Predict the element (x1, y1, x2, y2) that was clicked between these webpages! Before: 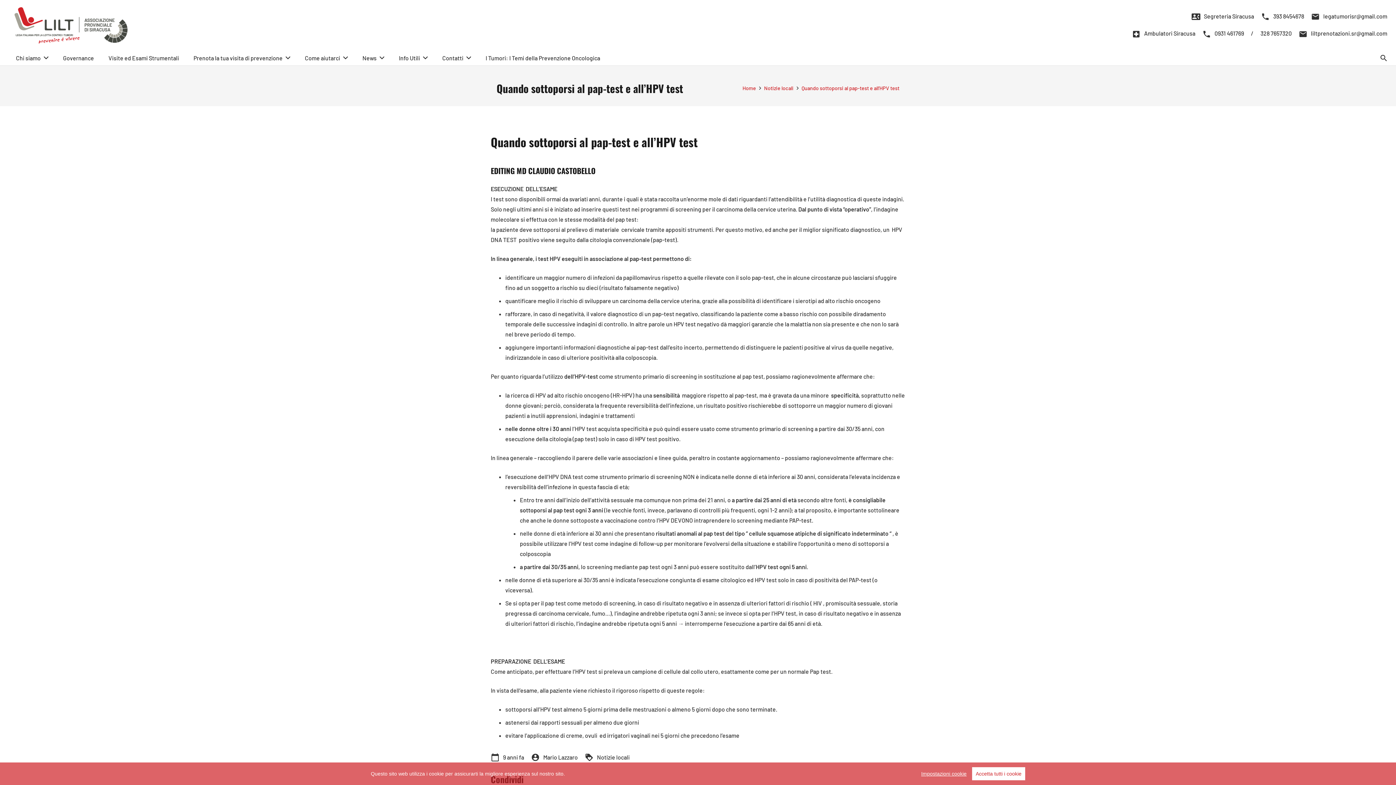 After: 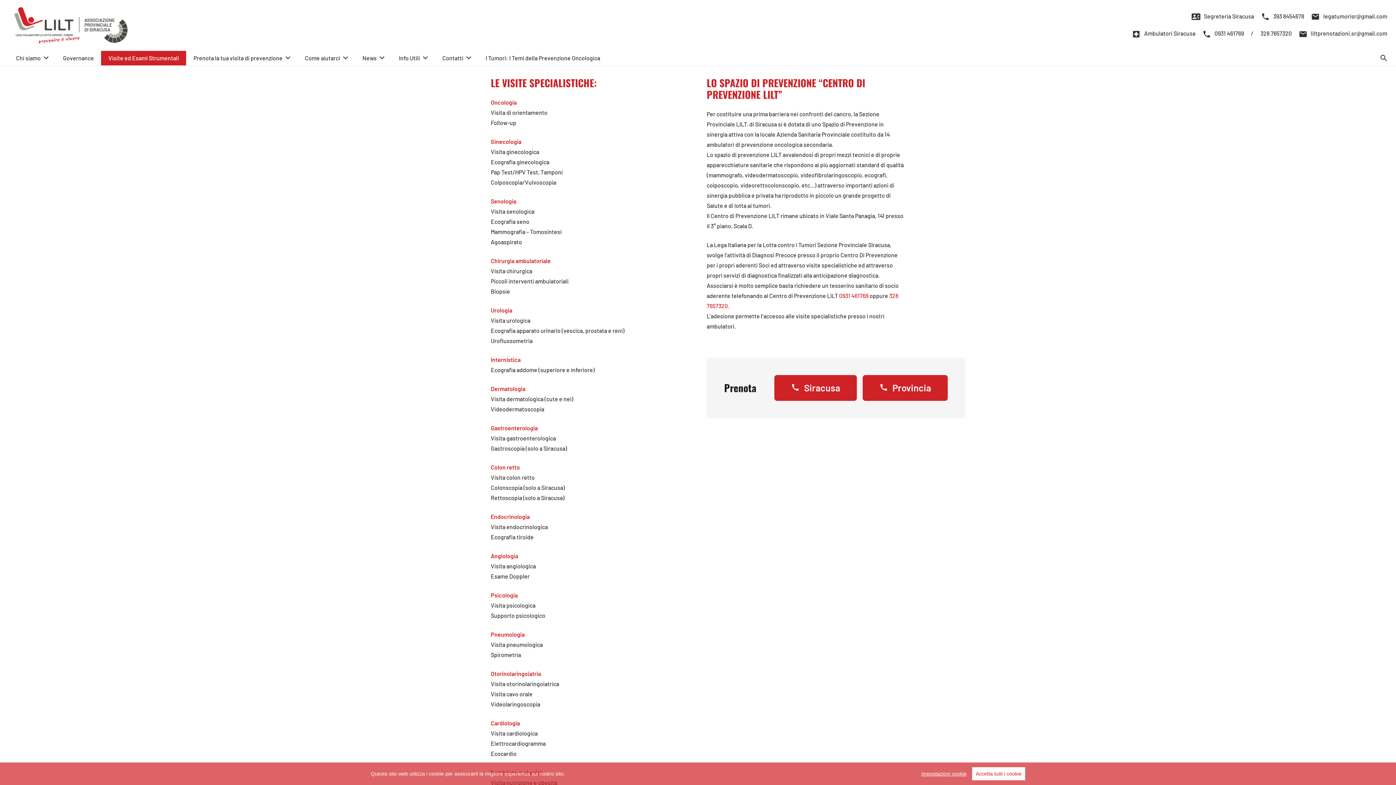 Action: bbox: (101, 50, 186, 65) label: Visite ed Esami Strumentali